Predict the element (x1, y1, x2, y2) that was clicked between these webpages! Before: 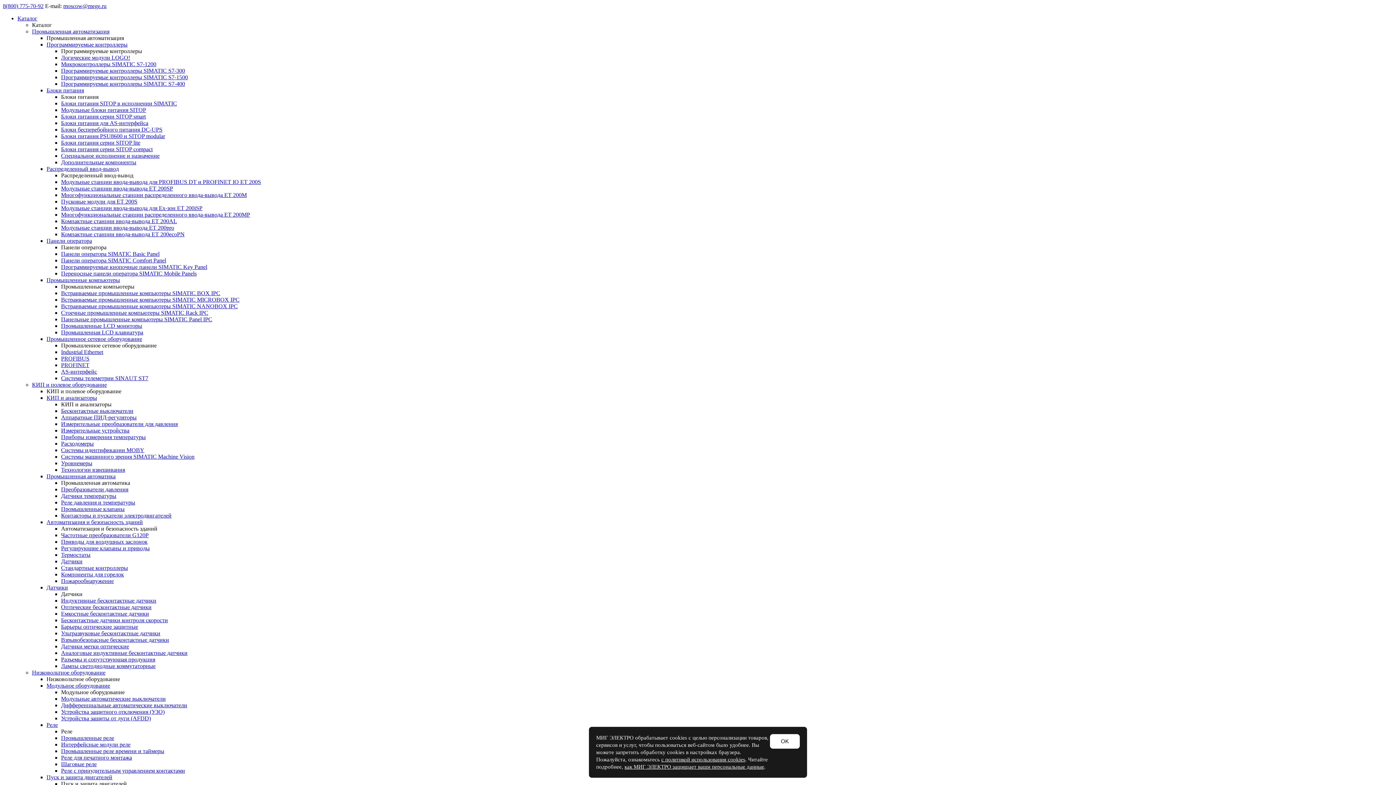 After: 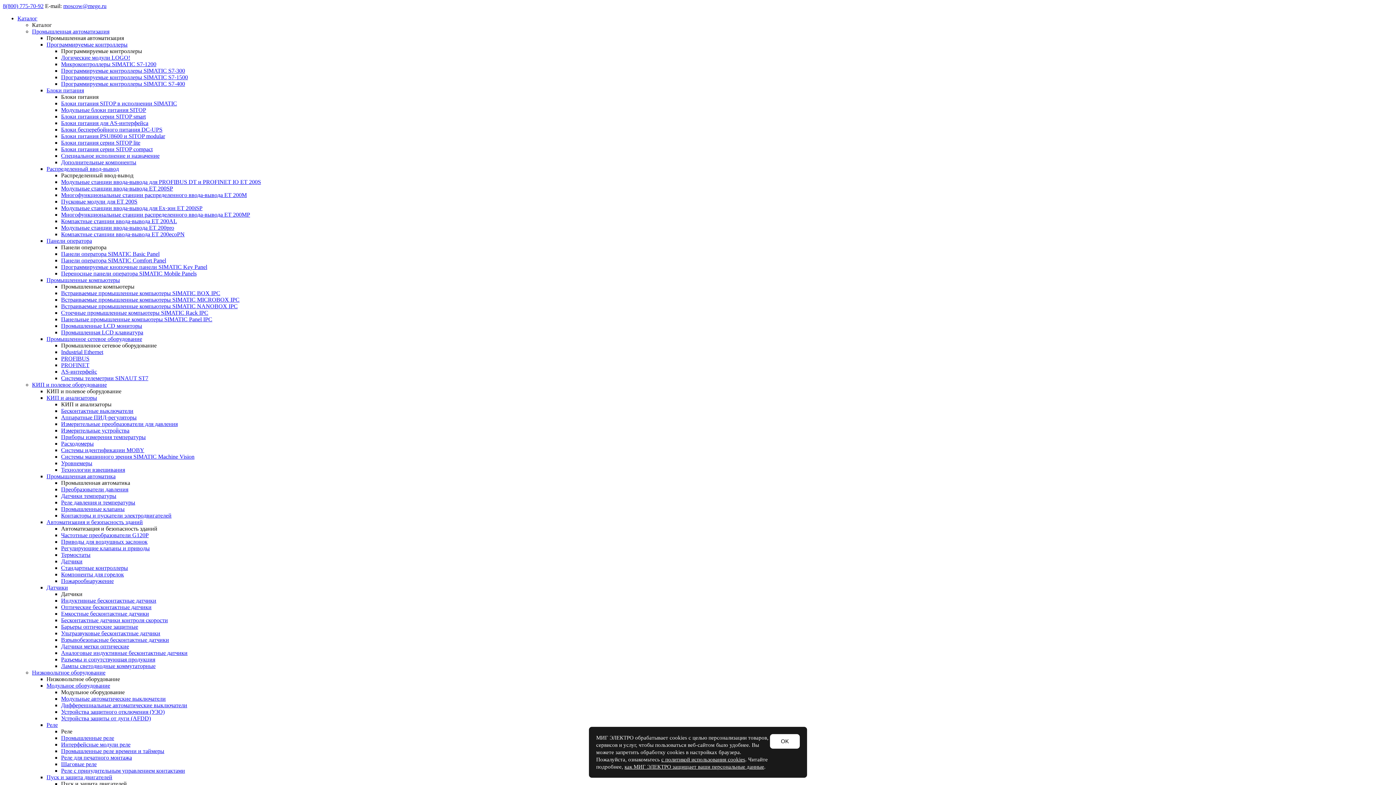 Action: bbox: (61, 499, 135, 505) label: Реле давления и температуры